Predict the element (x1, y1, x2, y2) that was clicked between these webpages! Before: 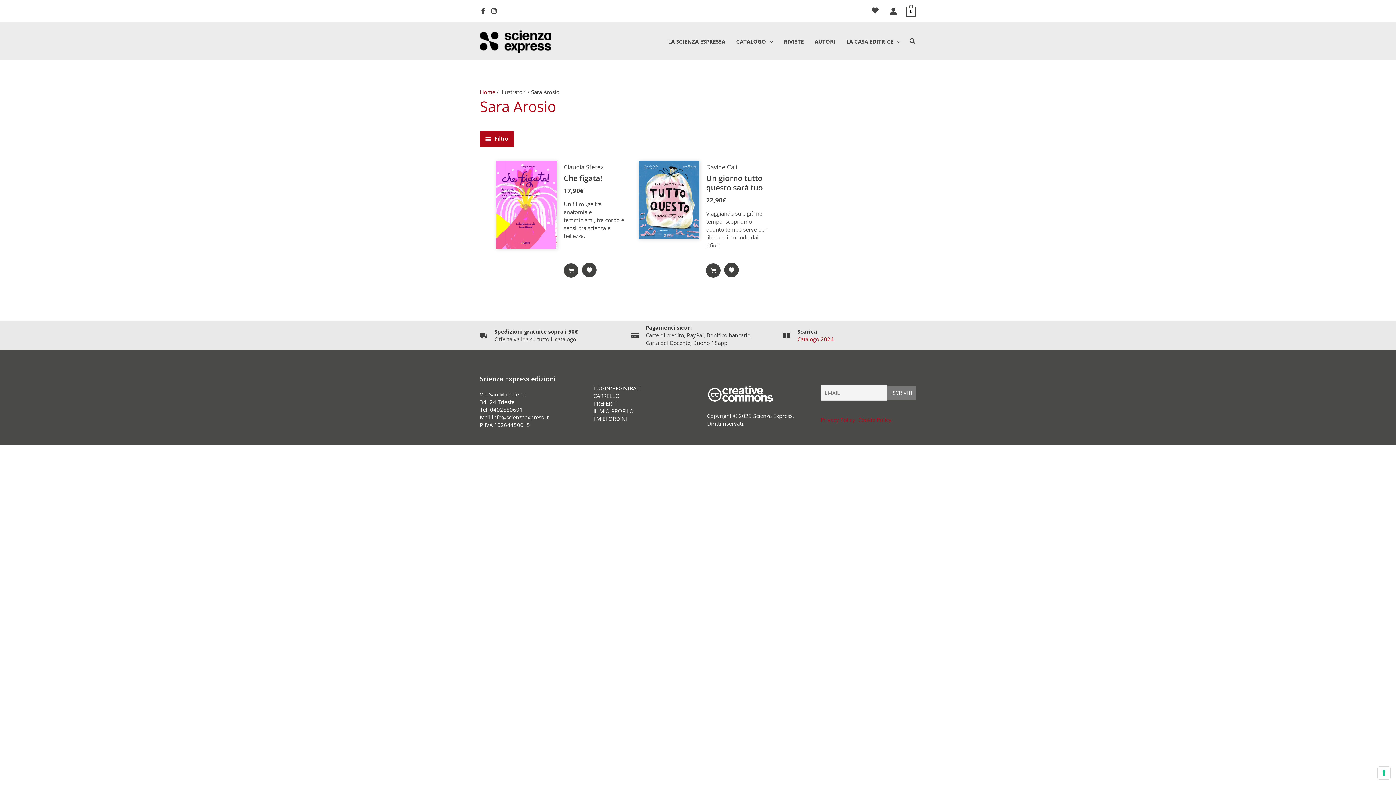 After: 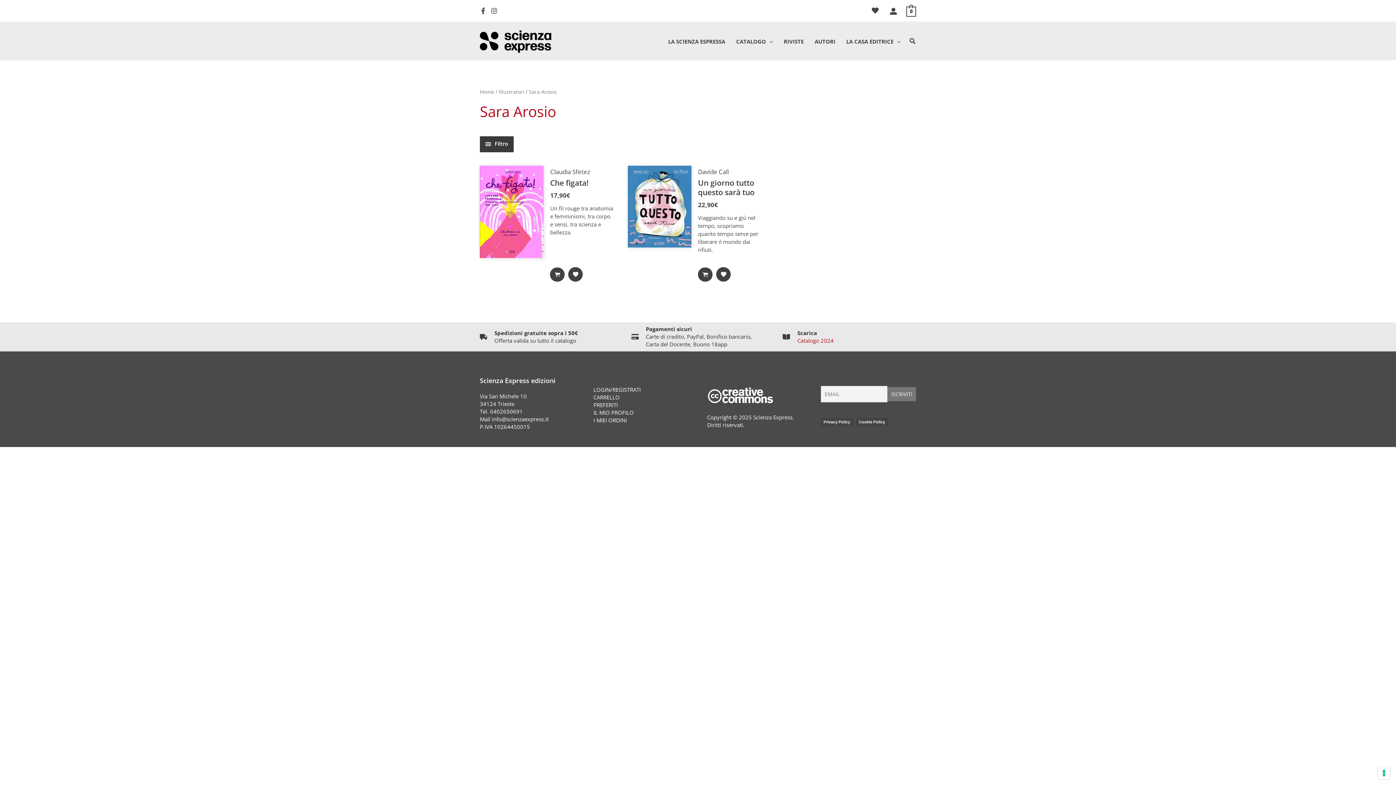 Action: bbox: (480, 131, 513, 147) label: Filter